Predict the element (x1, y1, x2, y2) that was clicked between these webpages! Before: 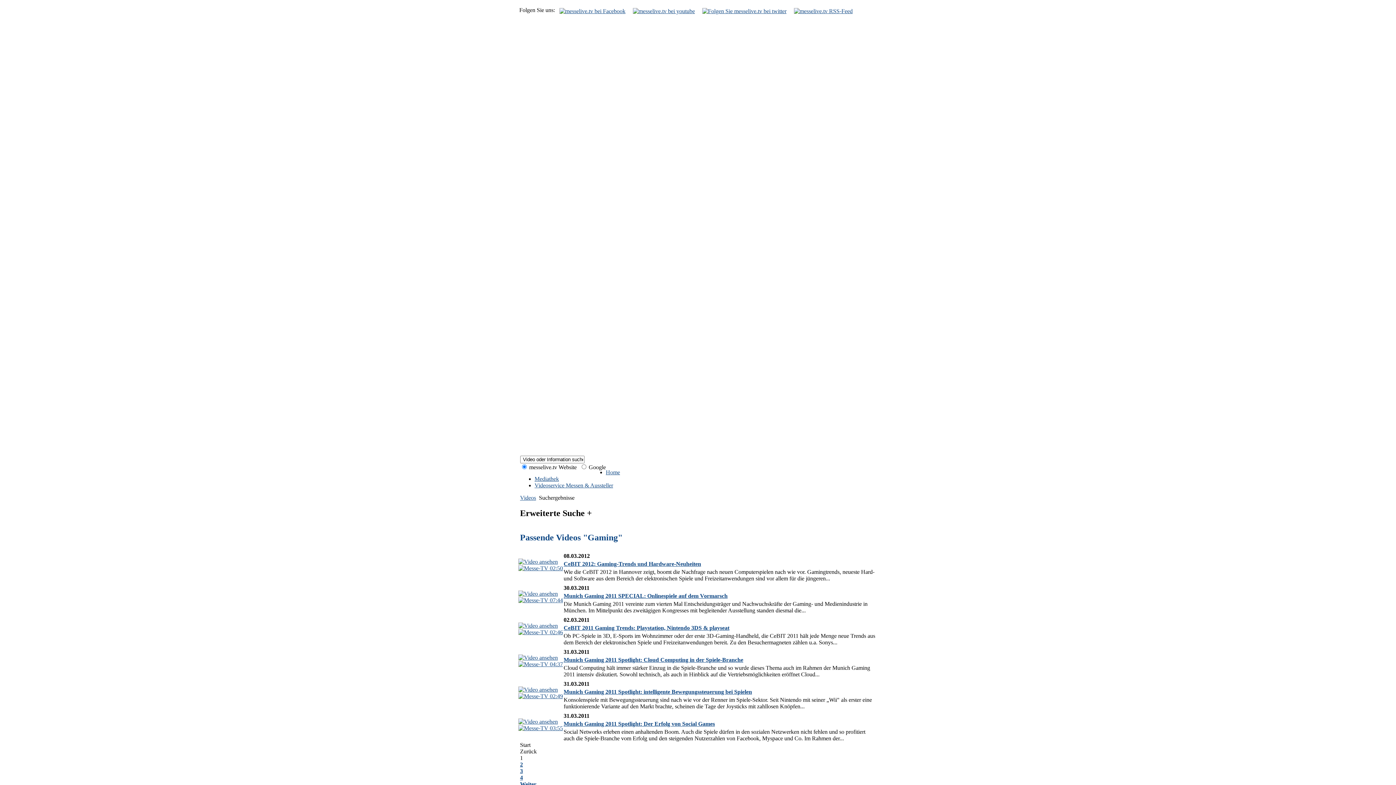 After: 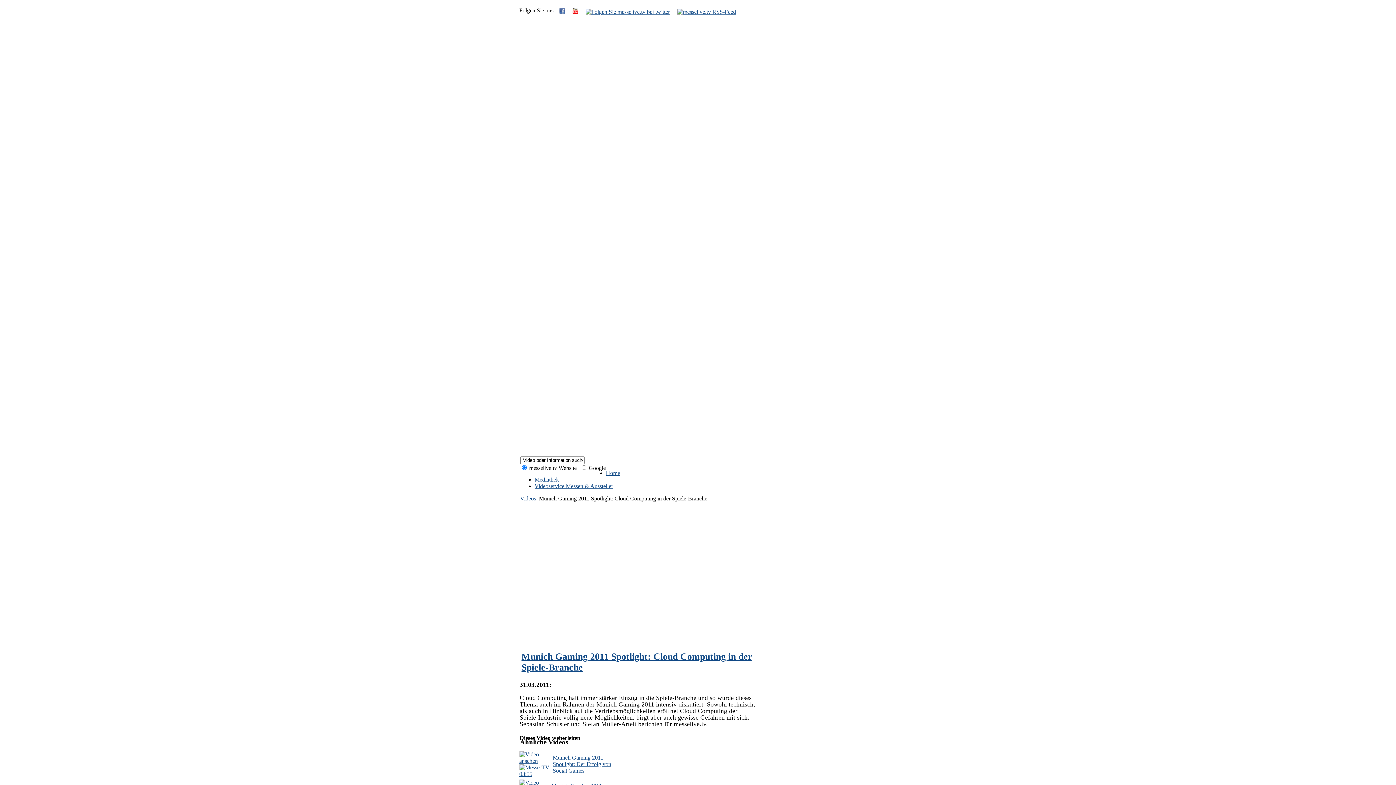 Action: label: Munich Gaming 2011 Spotlight: Cloud Computing in der Spiele-Branche bbox: (563, 656, 743, 663)